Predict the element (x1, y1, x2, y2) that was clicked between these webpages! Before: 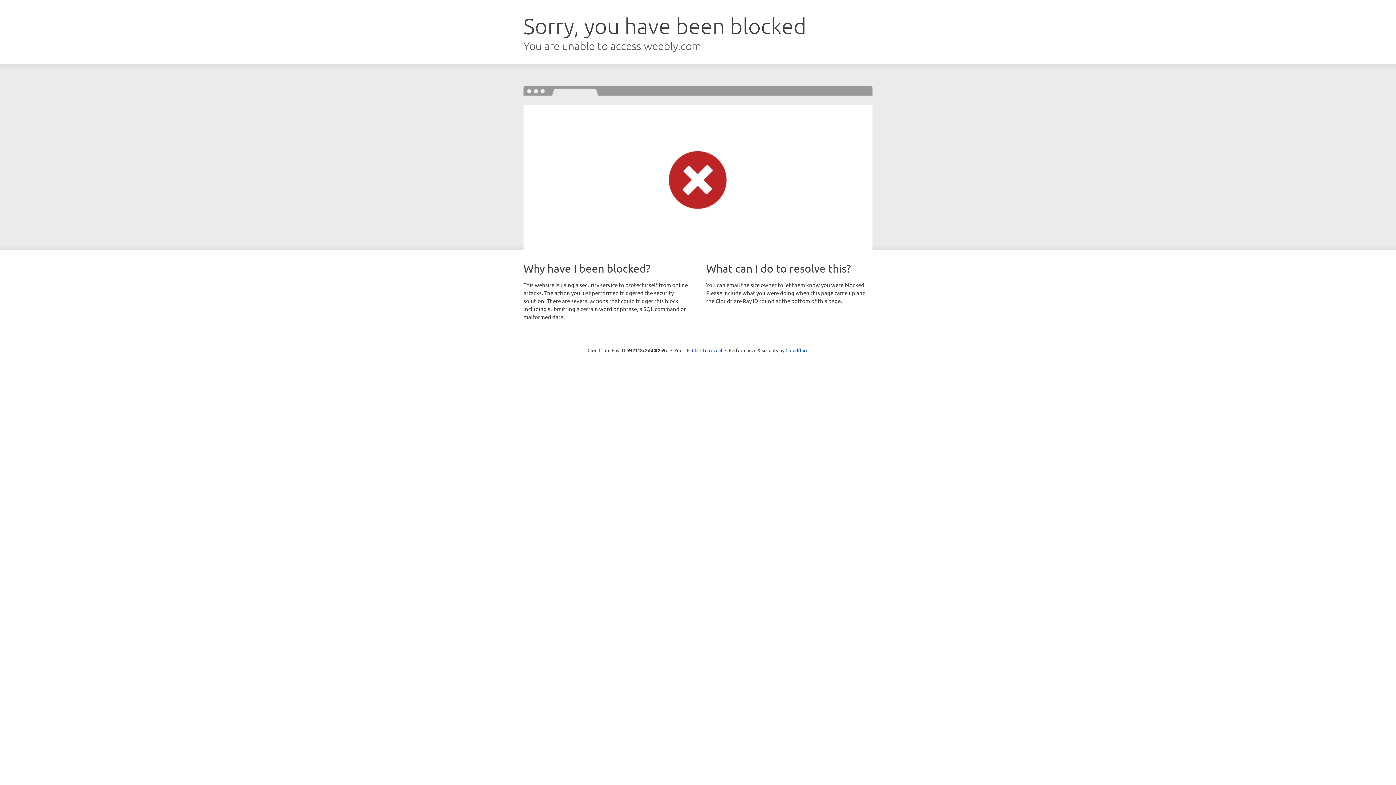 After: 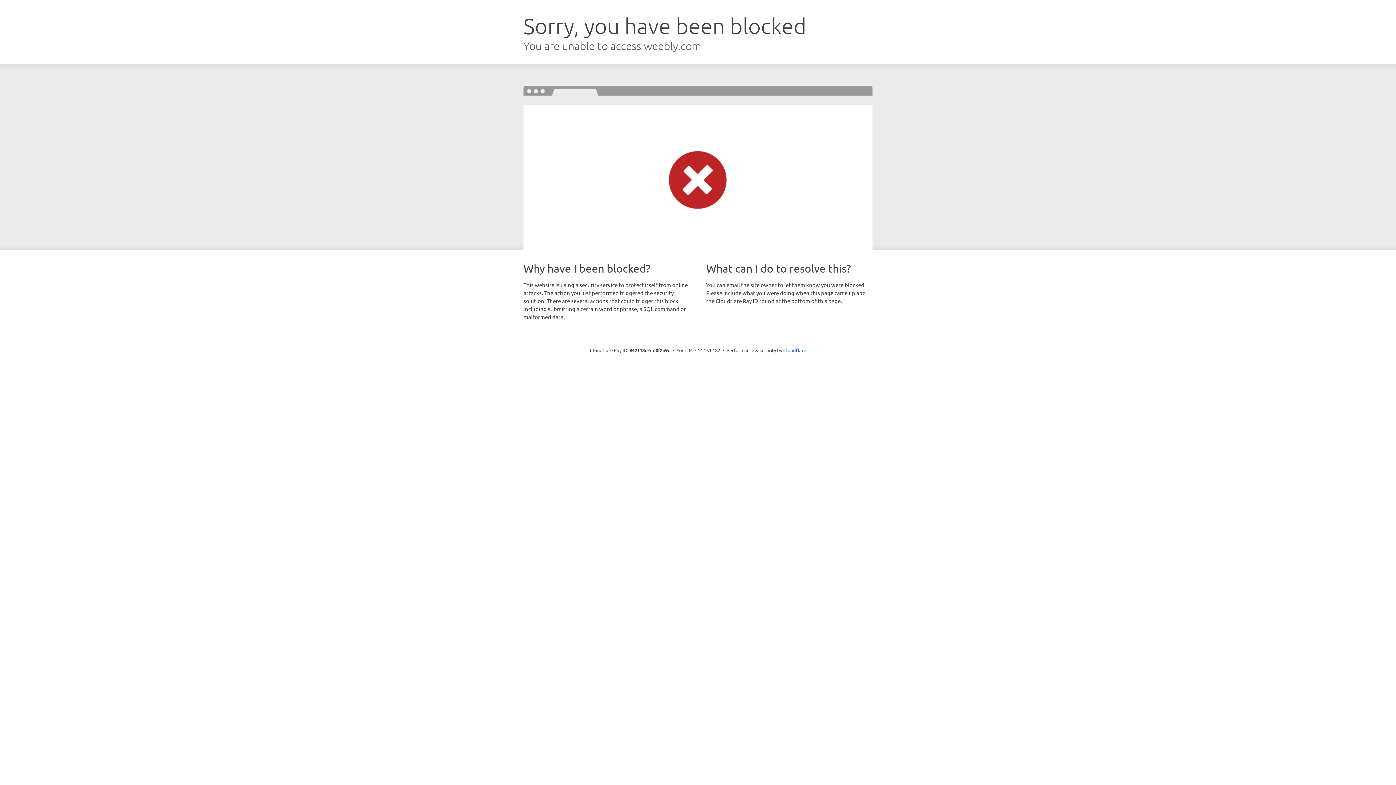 Action: bbox: (692, 346, 722, 353) label: Click to reveal